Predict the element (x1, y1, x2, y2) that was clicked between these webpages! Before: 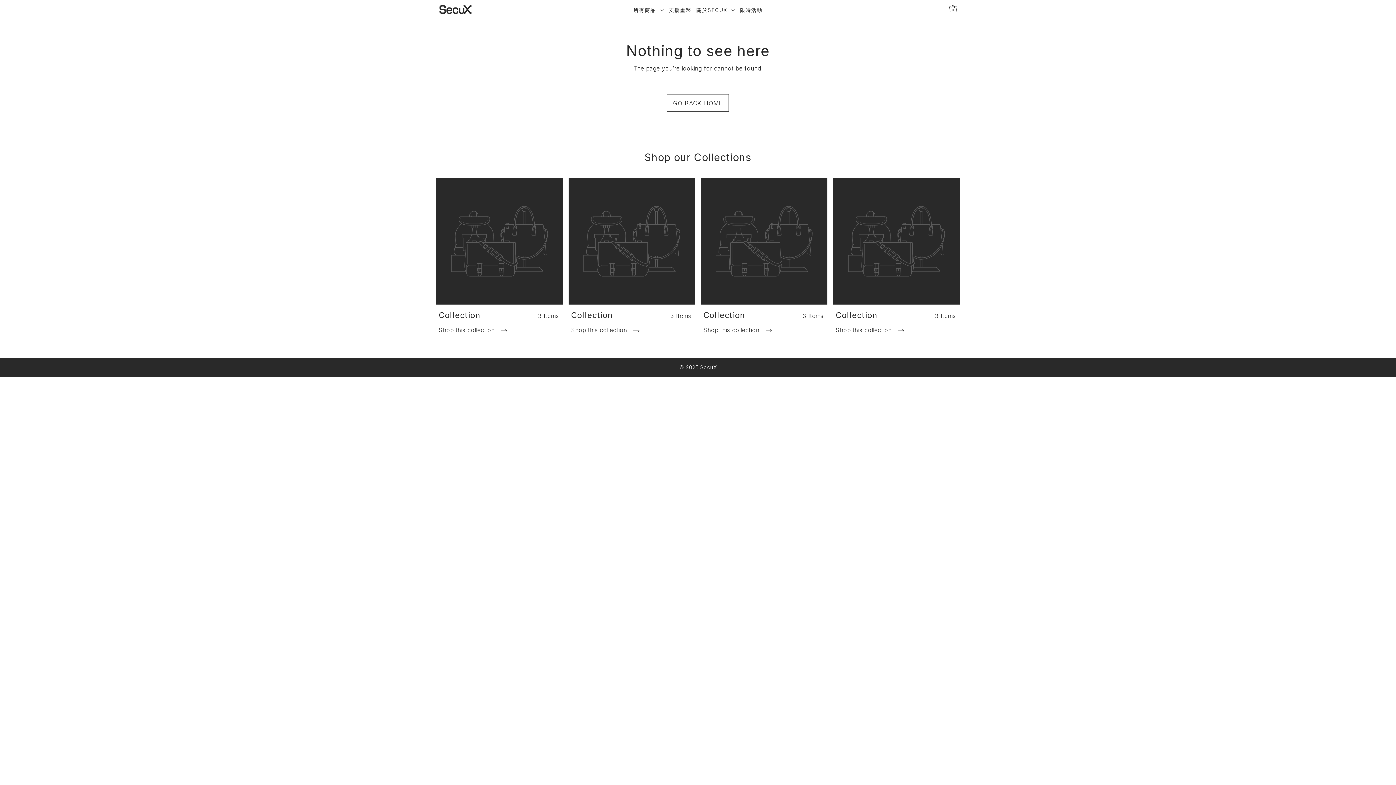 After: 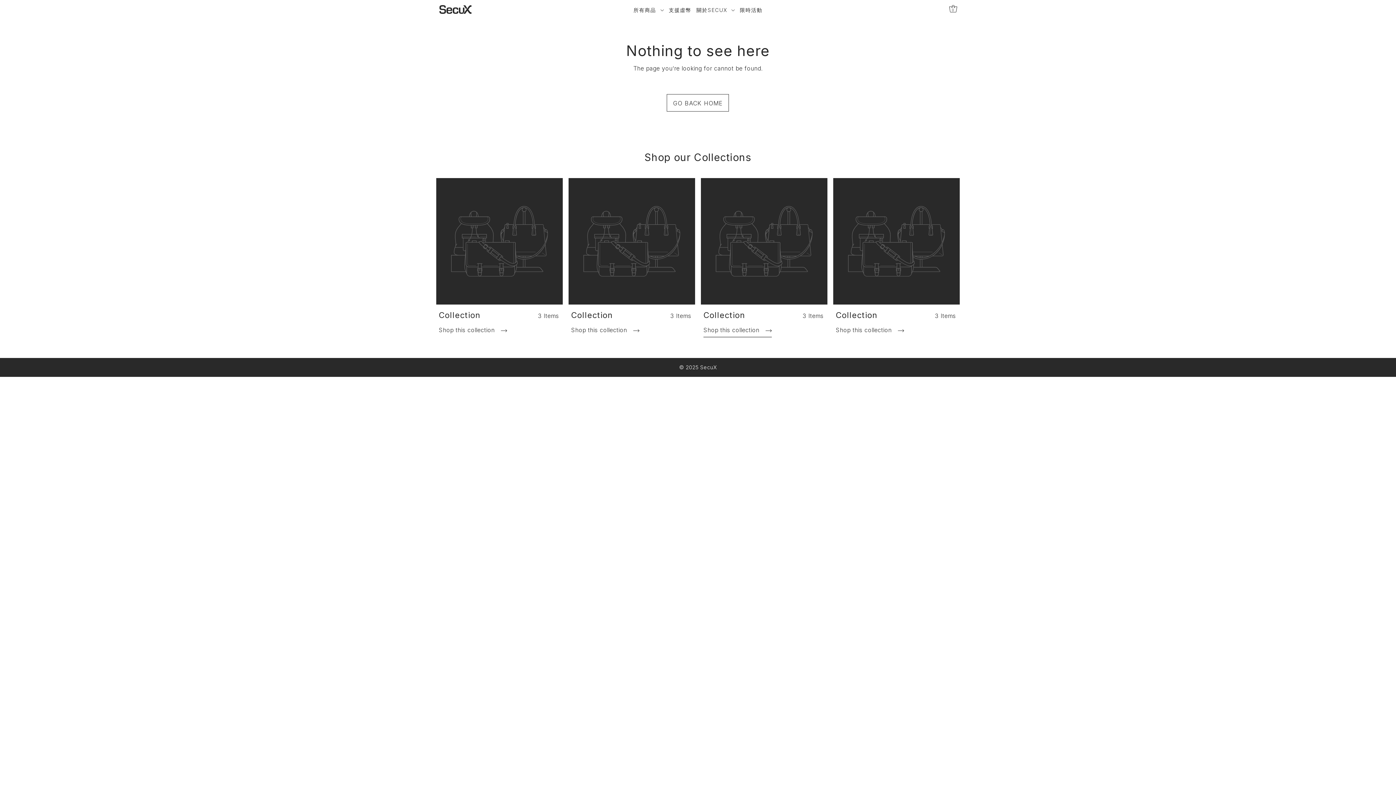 Action: bbox: (703, 325, 771, 337) label: Shop this collection 